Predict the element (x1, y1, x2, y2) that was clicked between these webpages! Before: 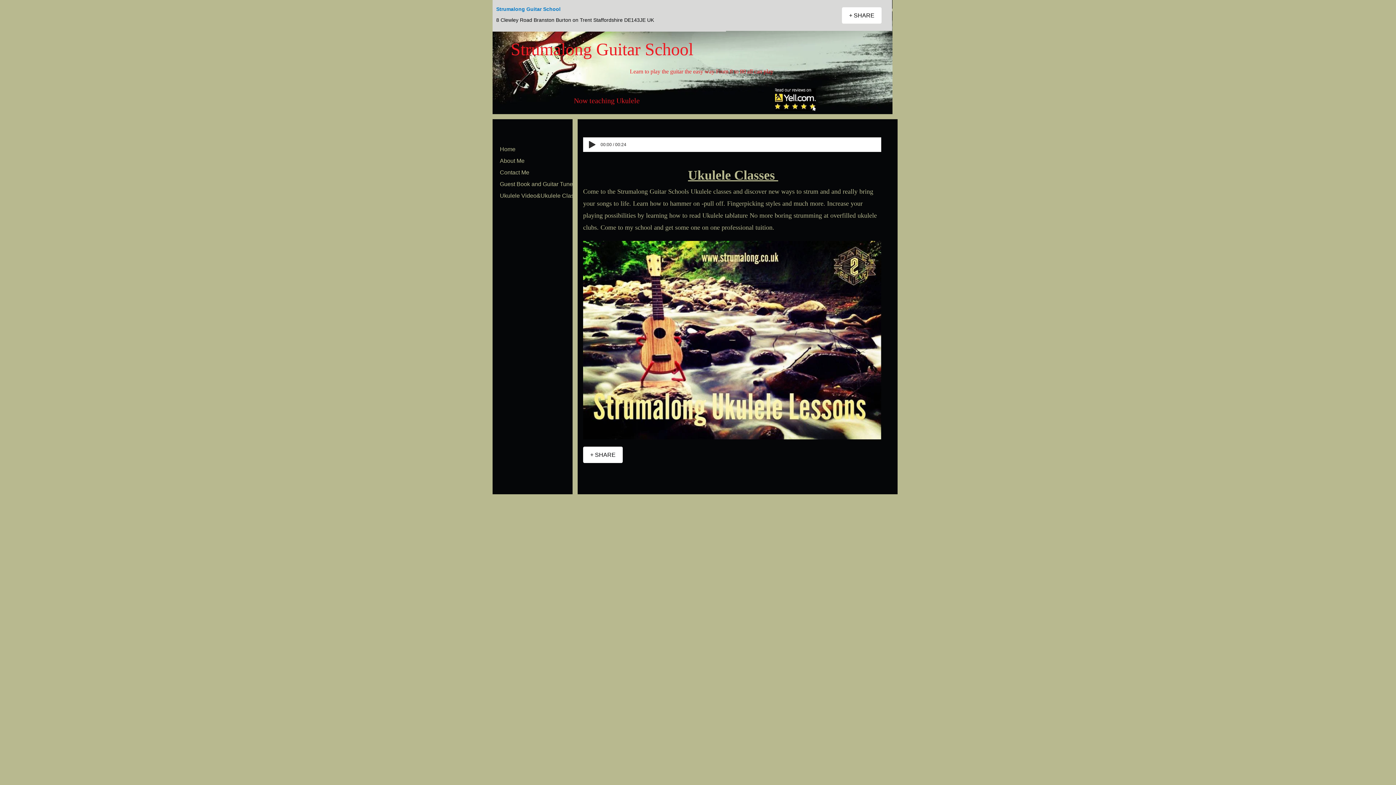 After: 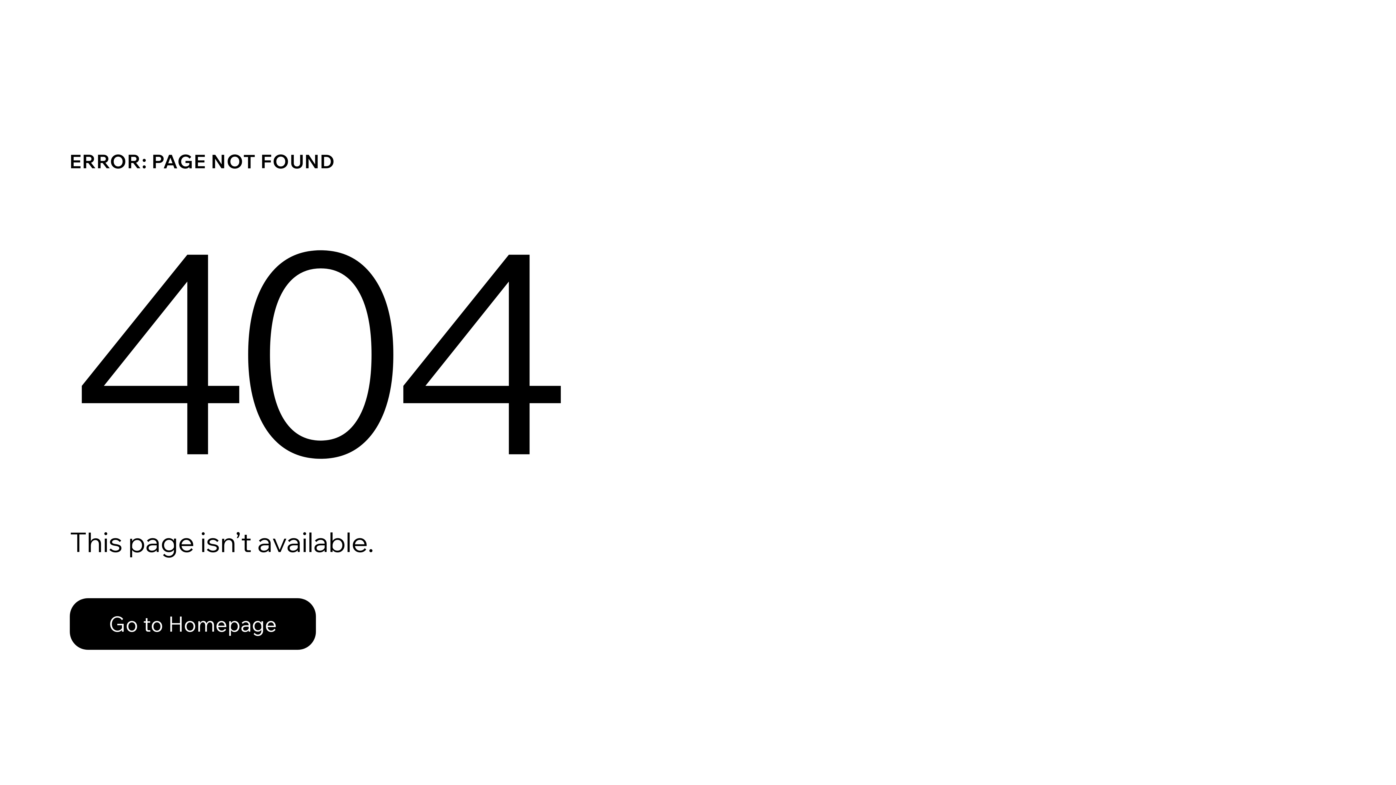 Action: bbox: (496, 167, 533, 177) label: Contact Me